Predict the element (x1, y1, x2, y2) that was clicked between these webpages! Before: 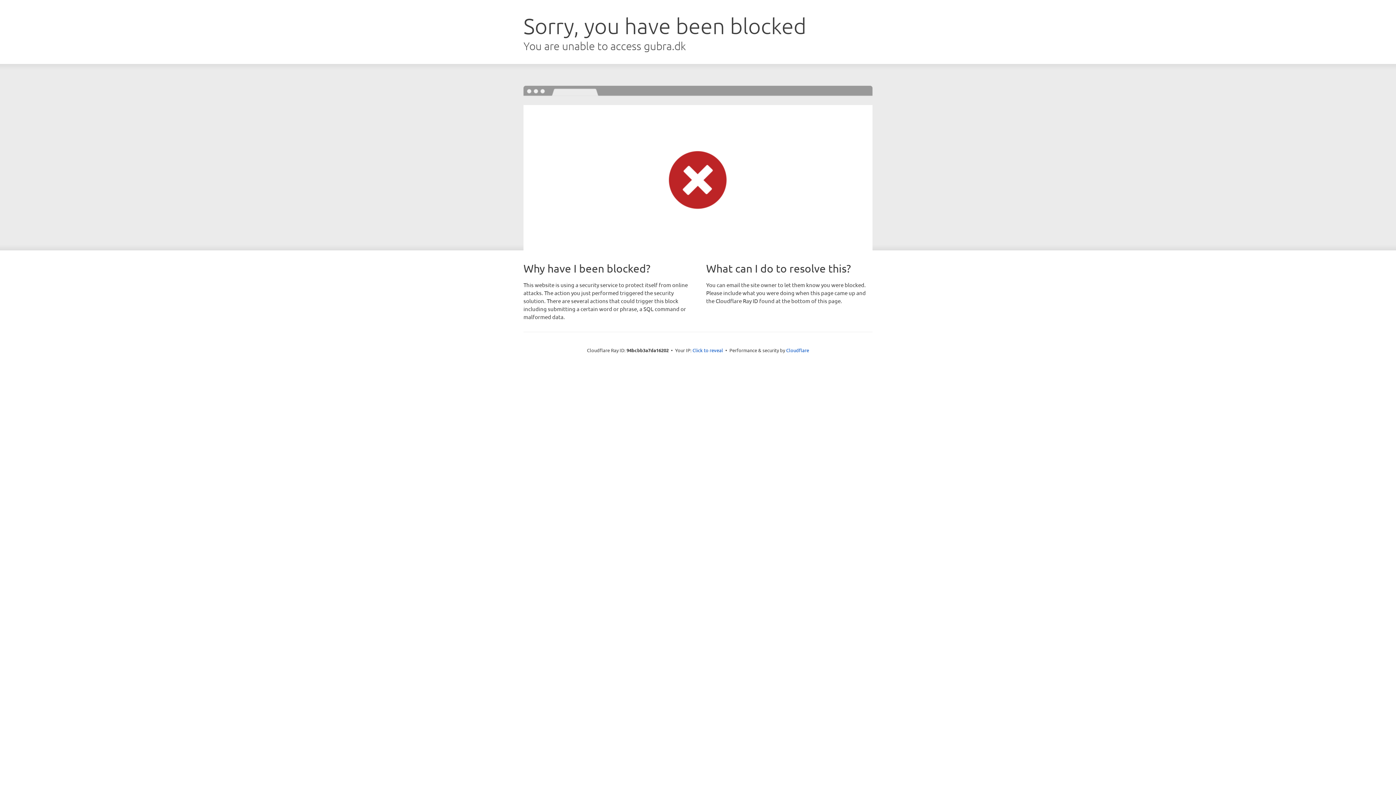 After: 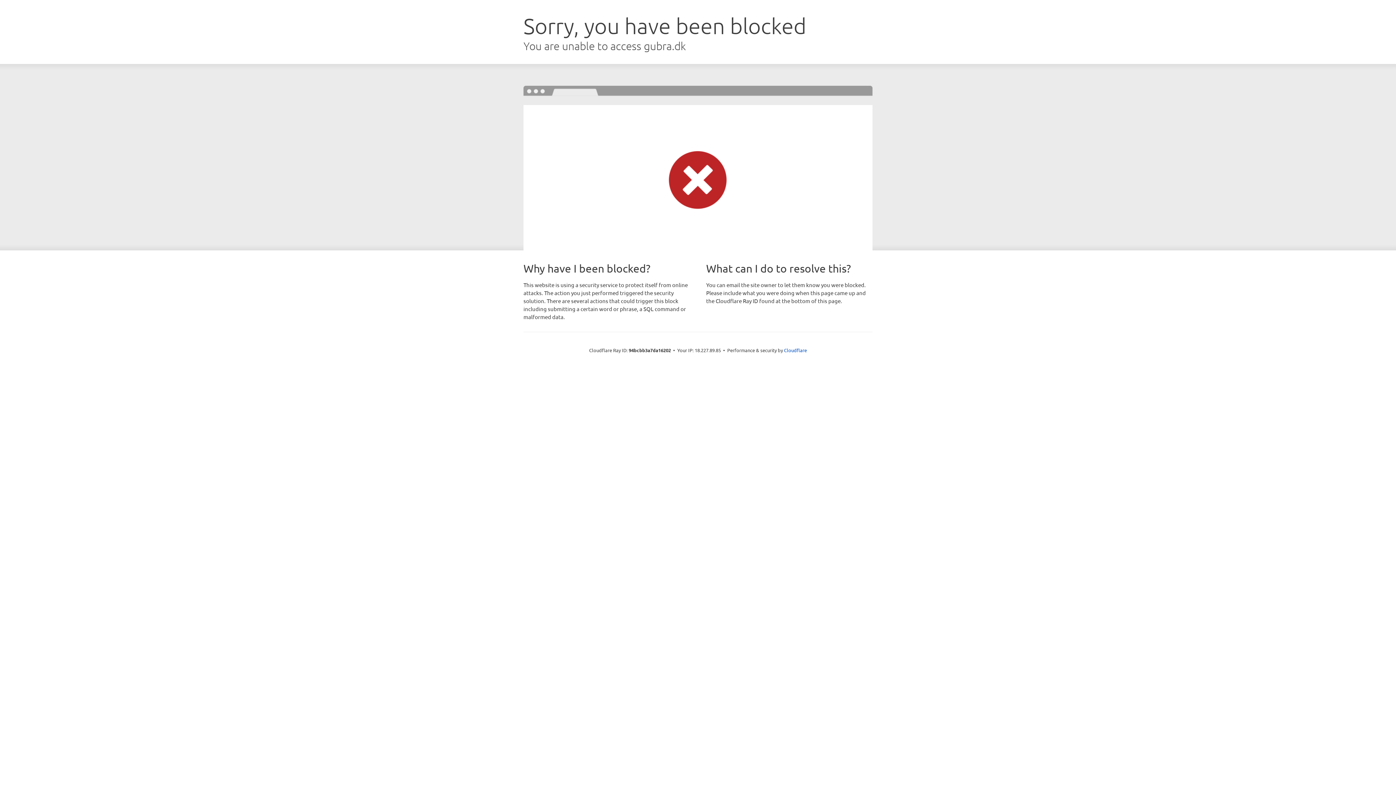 Action: bbox: (692, 346, 723, 353) label: Click to reveal